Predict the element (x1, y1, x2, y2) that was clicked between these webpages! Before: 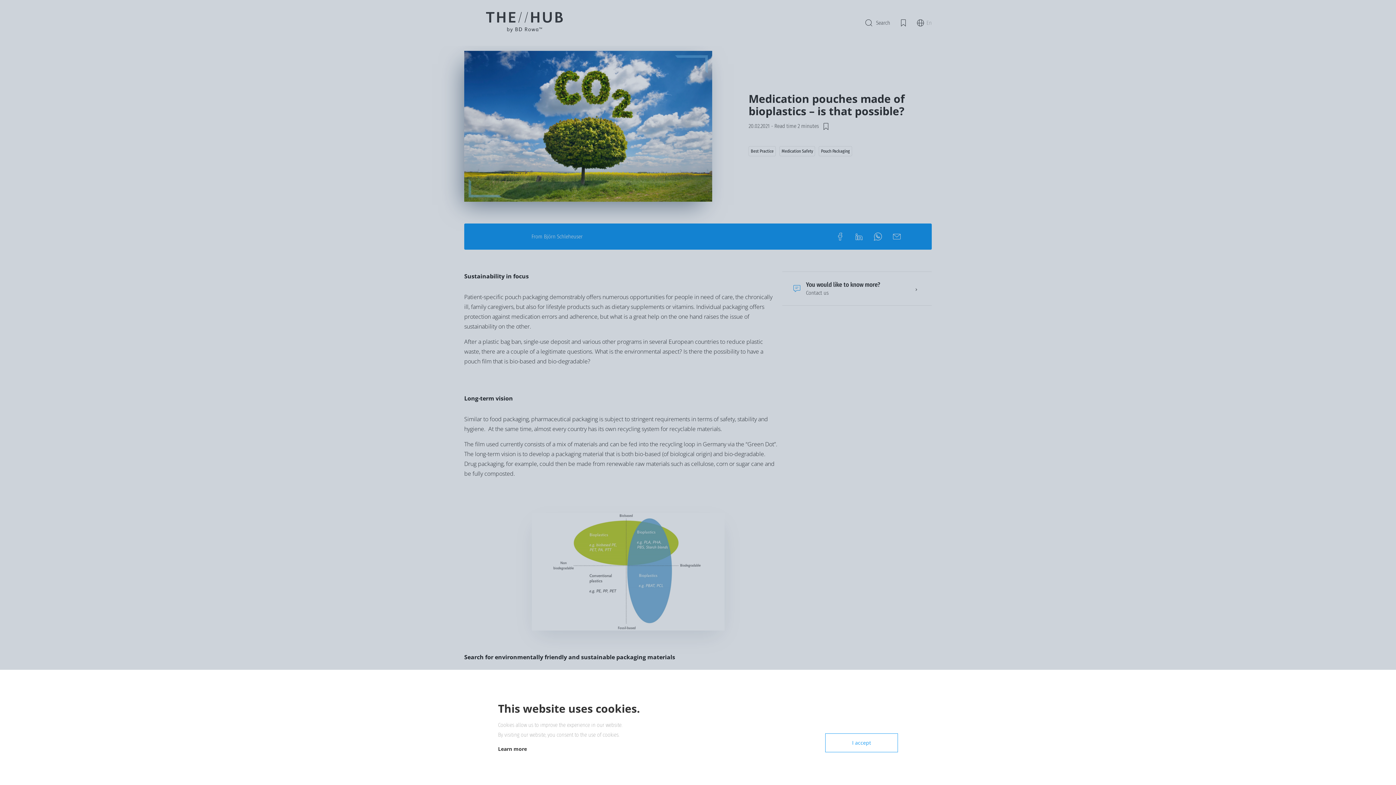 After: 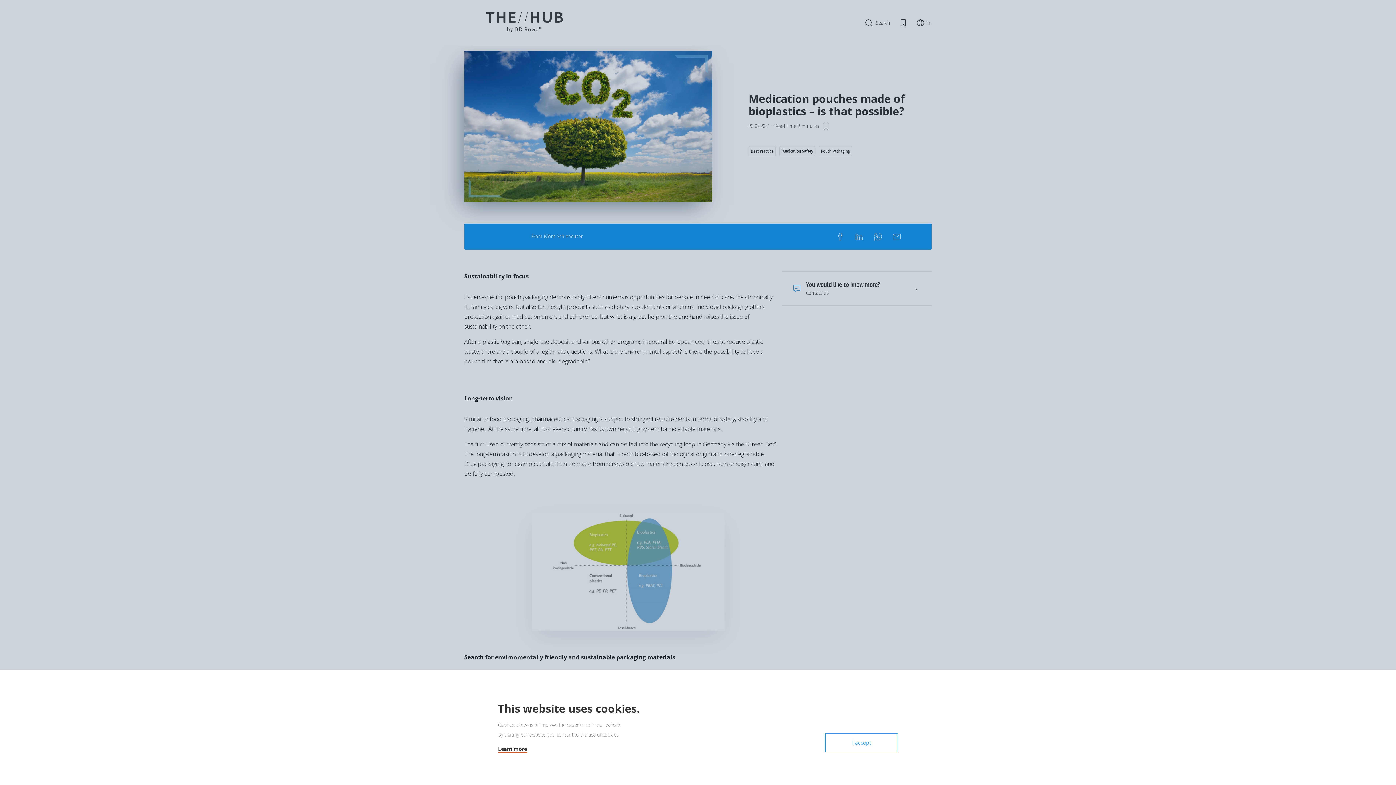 Action: bbox: (498, 745, 527, 752) label: Learn more